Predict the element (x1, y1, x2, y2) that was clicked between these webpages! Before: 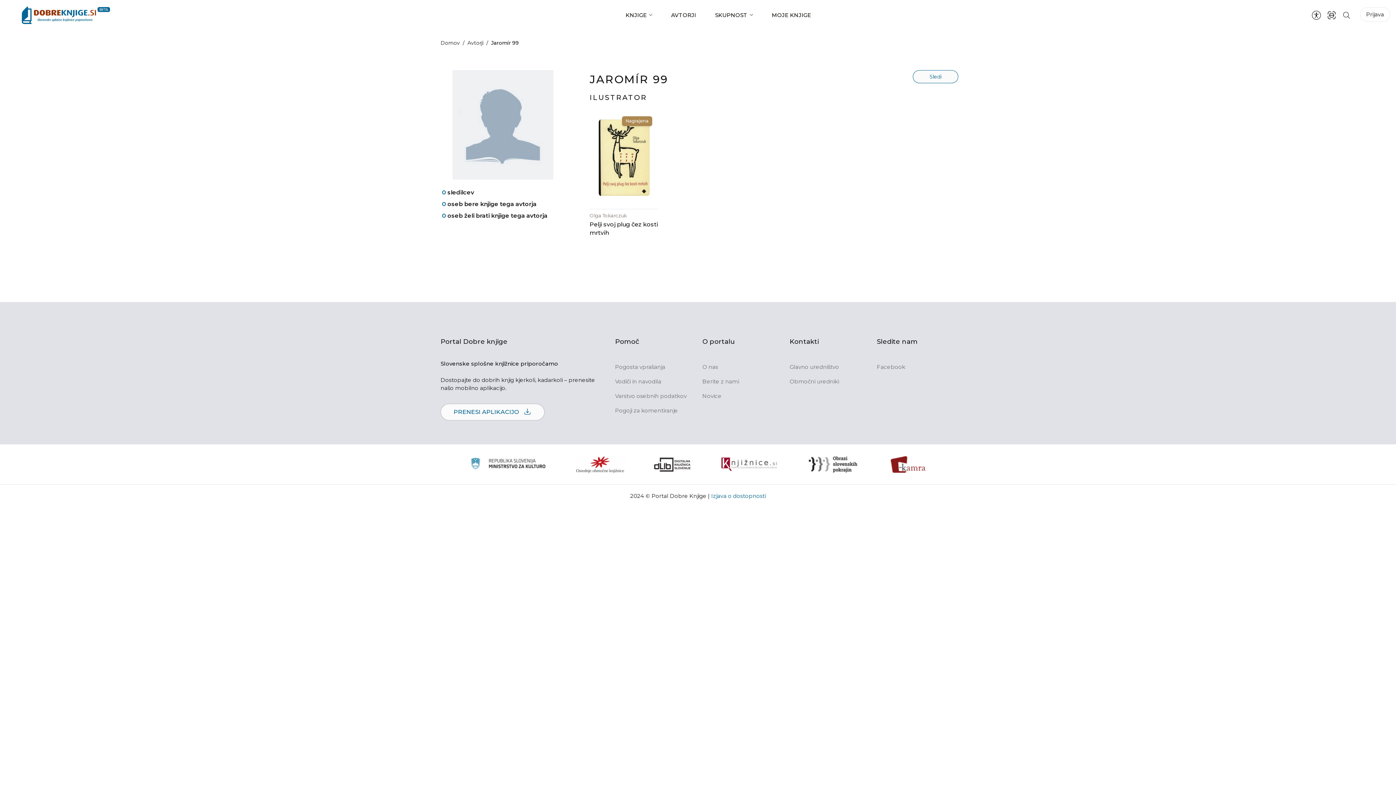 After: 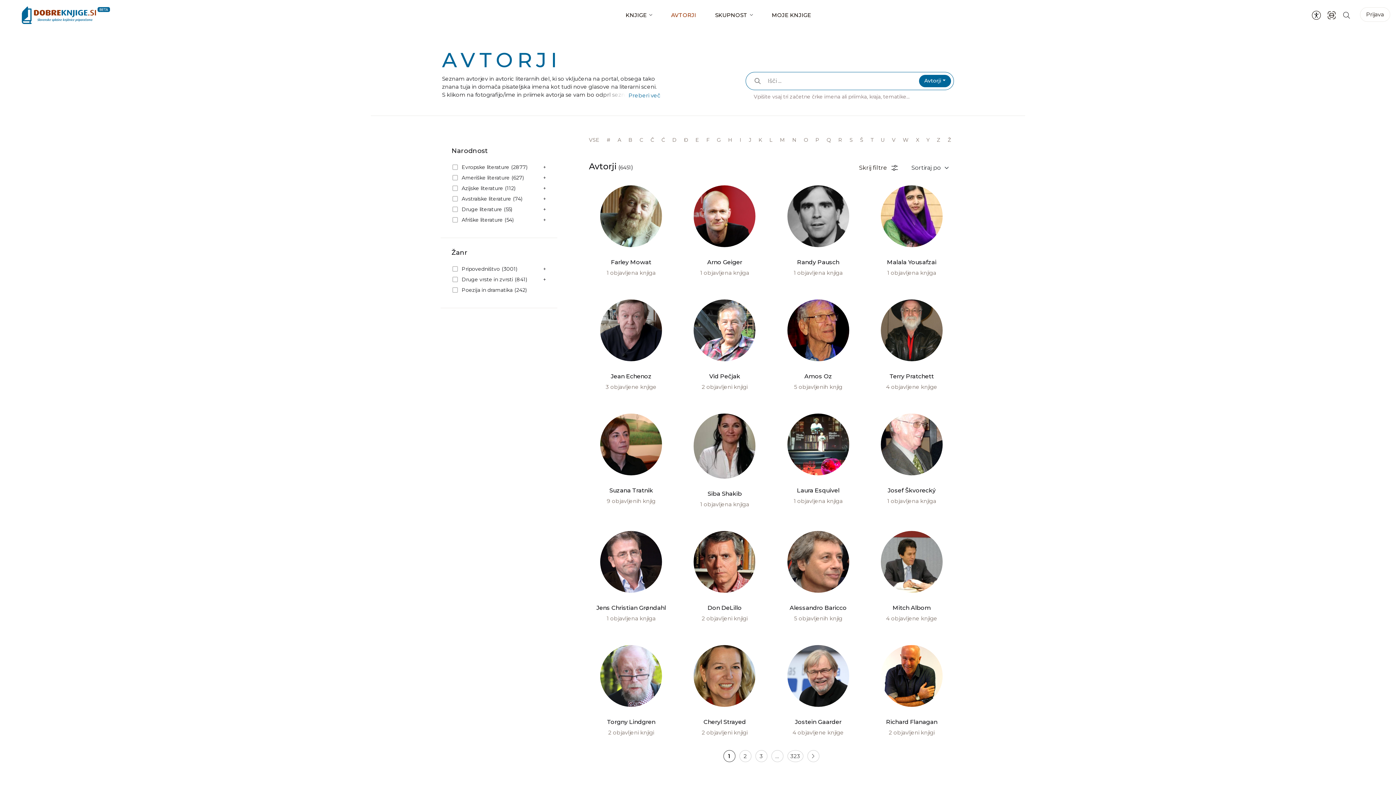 Action: label: Avtorji bbox: (467, 39, 483, 46)